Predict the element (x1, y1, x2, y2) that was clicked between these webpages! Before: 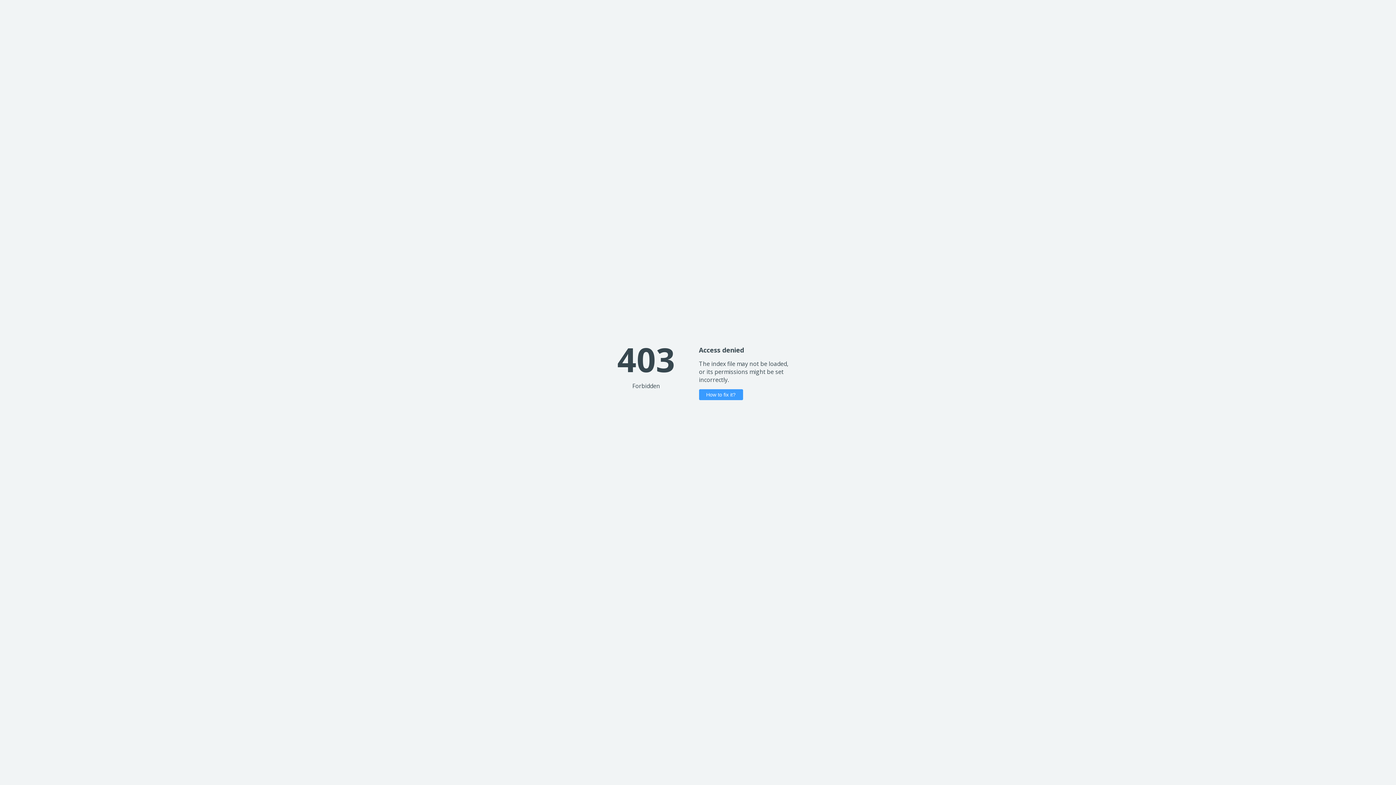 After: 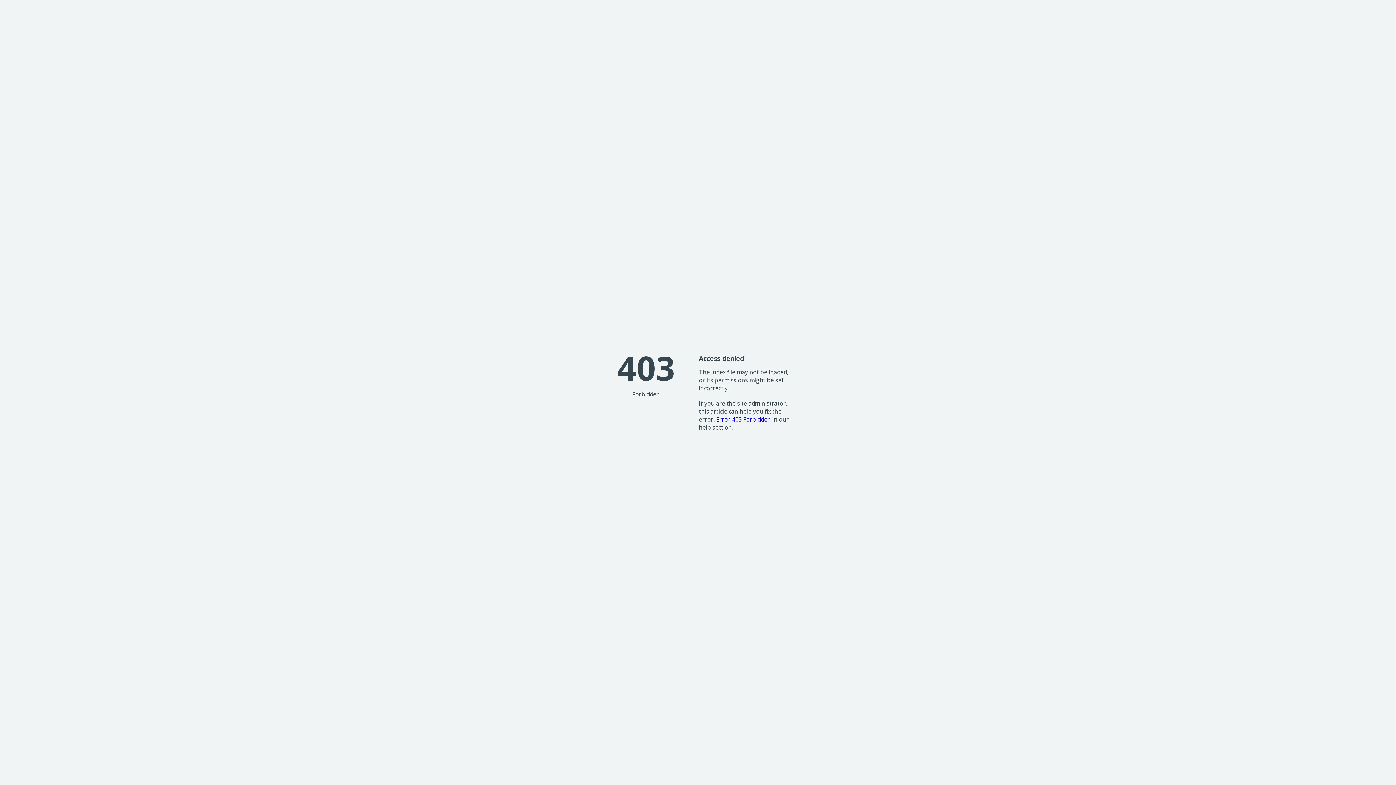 Action: label: How to fix it? bbox: (699, 389, 743, 400)